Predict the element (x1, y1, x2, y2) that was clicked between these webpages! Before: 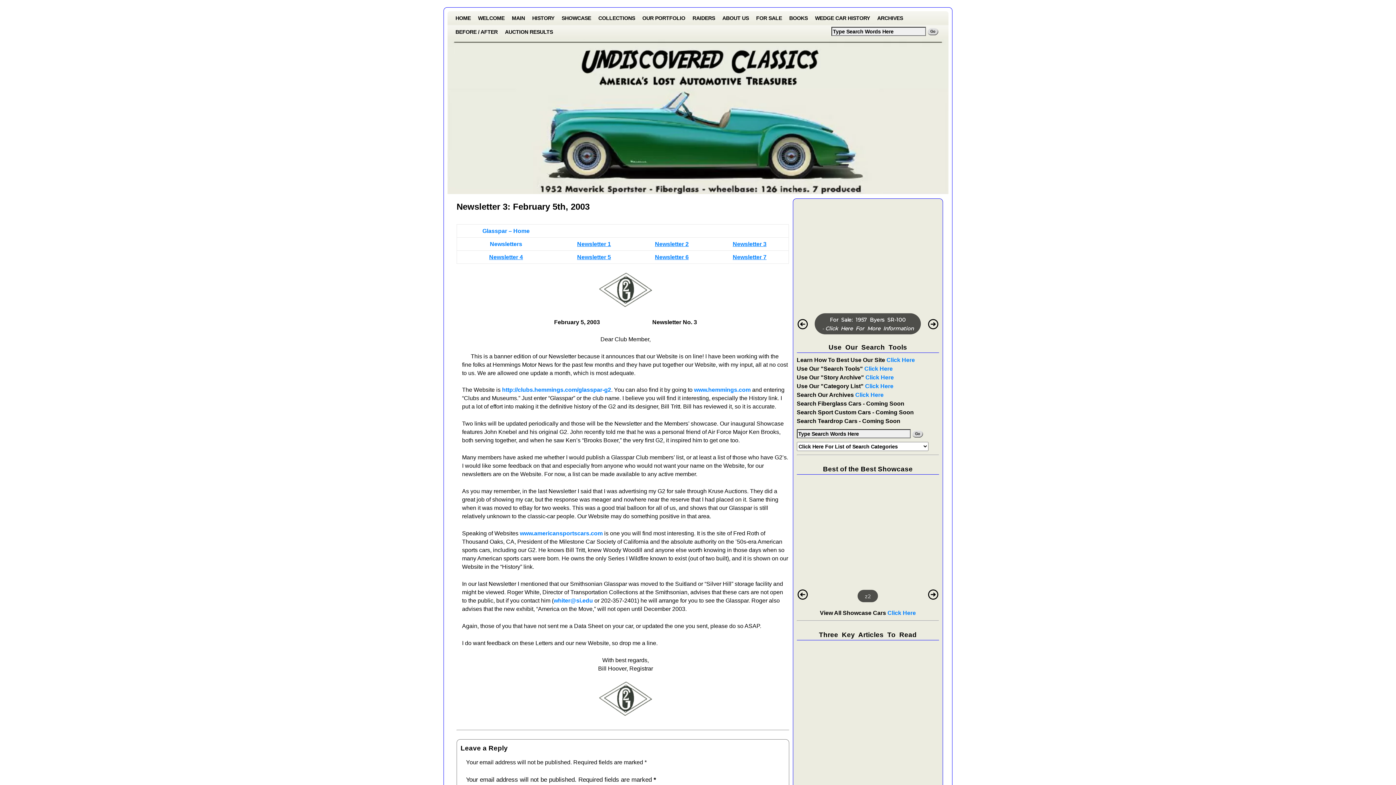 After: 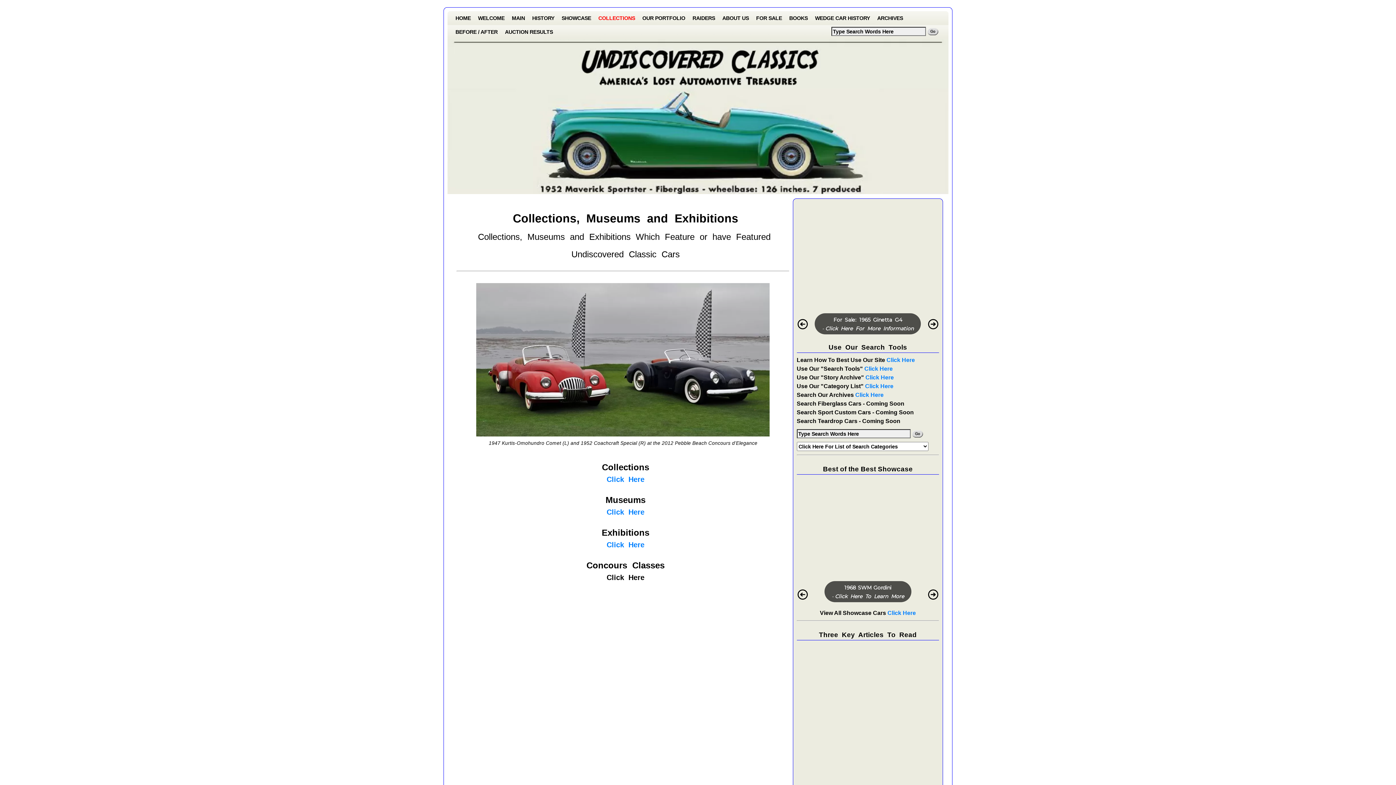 Action: label: COLLECTIONS bbox: (594, 11, 638, 25)